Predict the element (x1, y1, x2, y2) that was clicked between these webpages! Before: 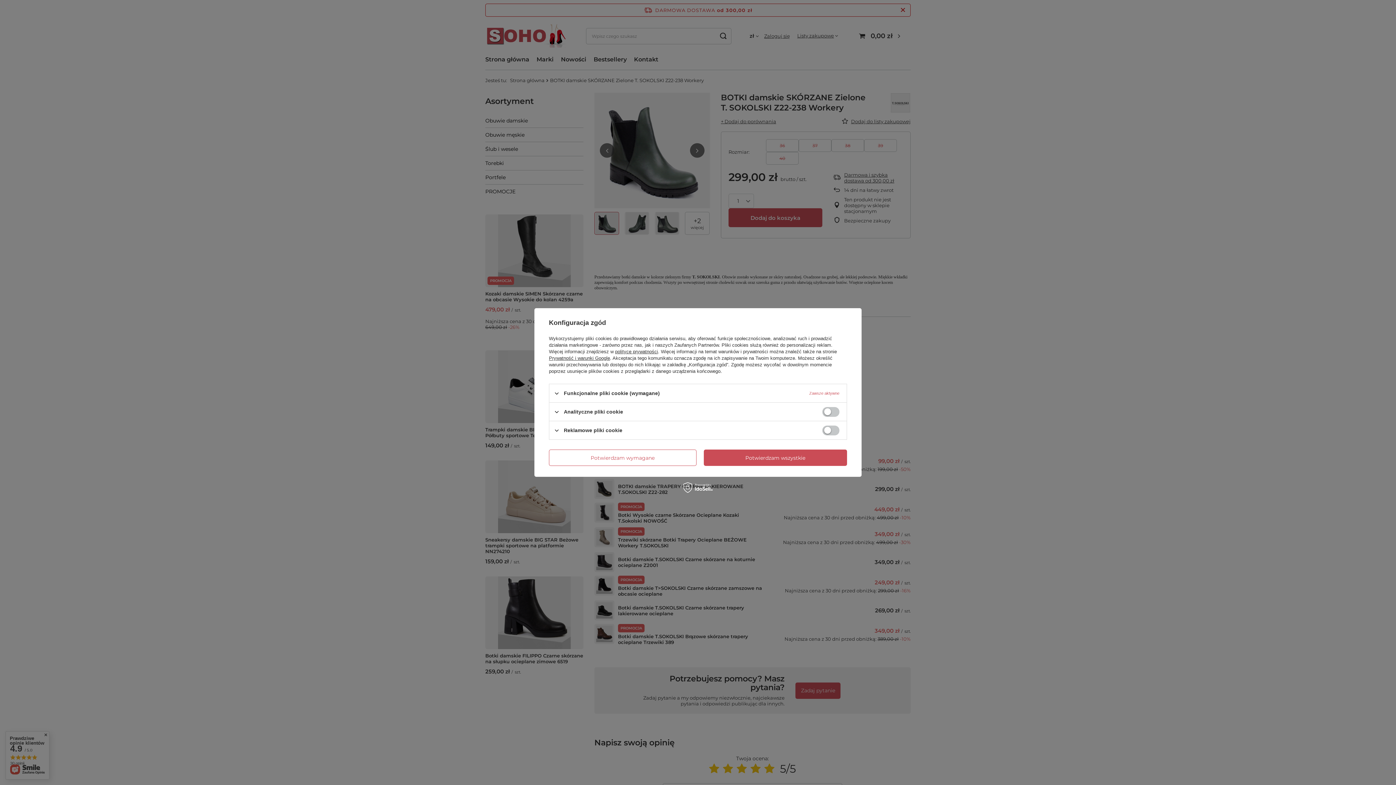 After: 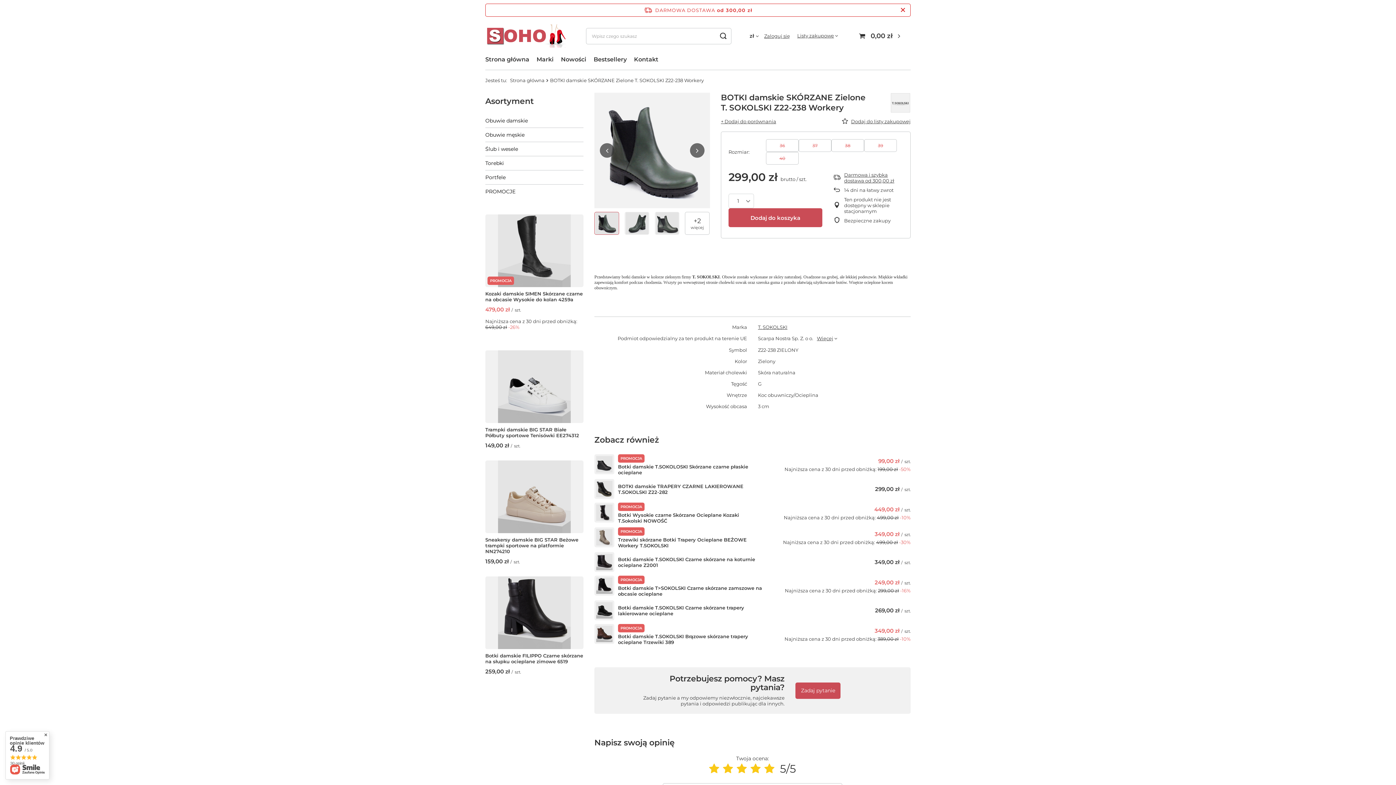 Action: bbox: (703, 449, 847, 466) label: Potwierdzam wszystkie